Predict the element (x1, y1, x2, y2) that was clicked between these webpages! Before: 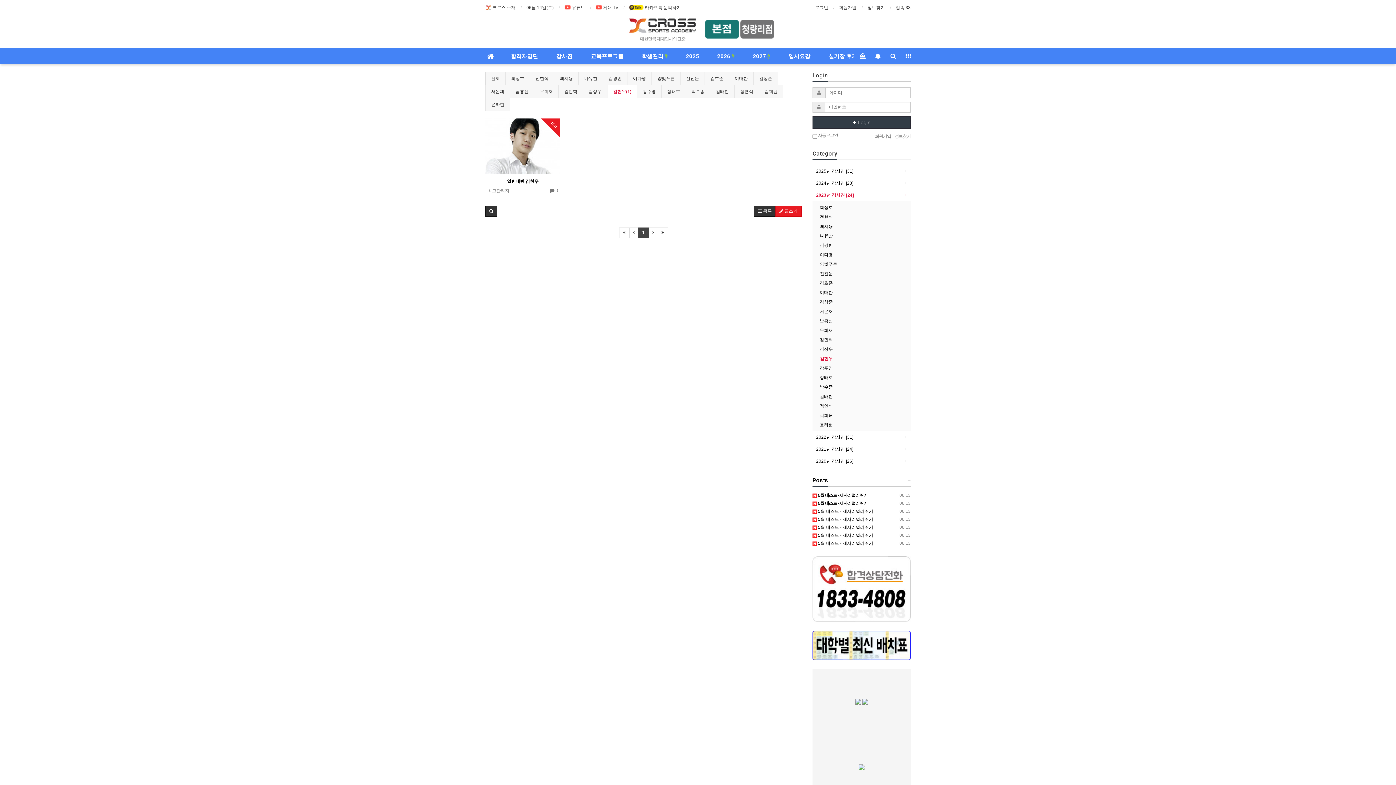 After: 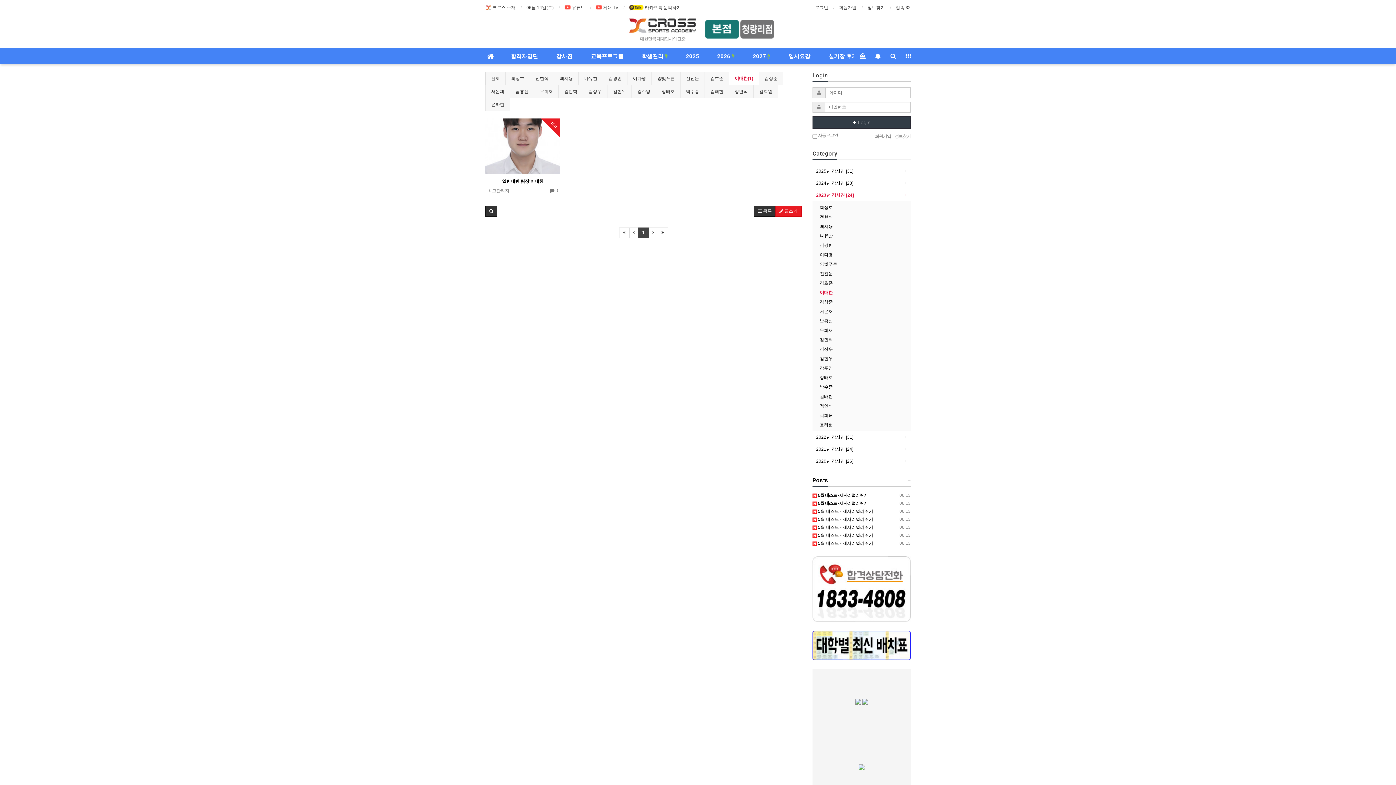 Action: bbox: (729, 72, 753, 85) label: 이대한